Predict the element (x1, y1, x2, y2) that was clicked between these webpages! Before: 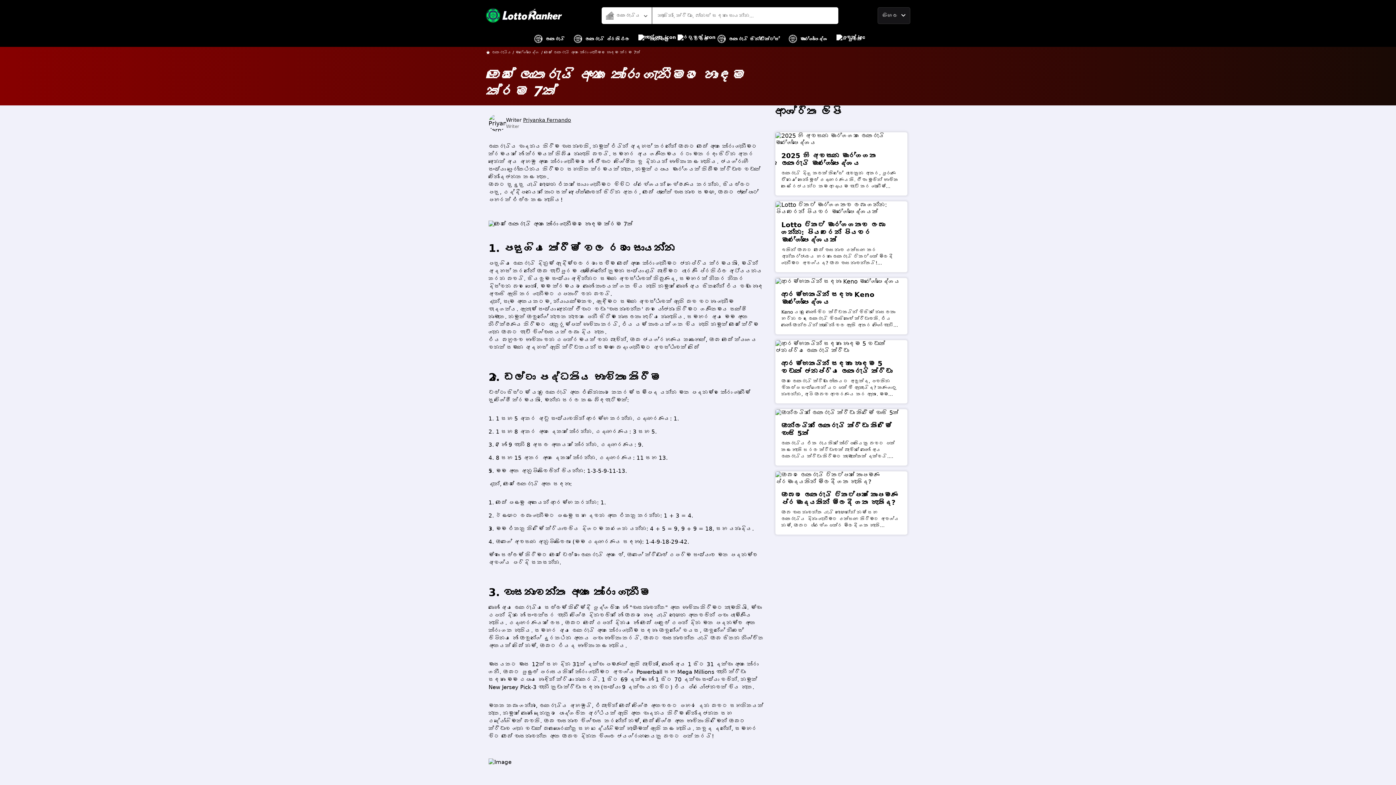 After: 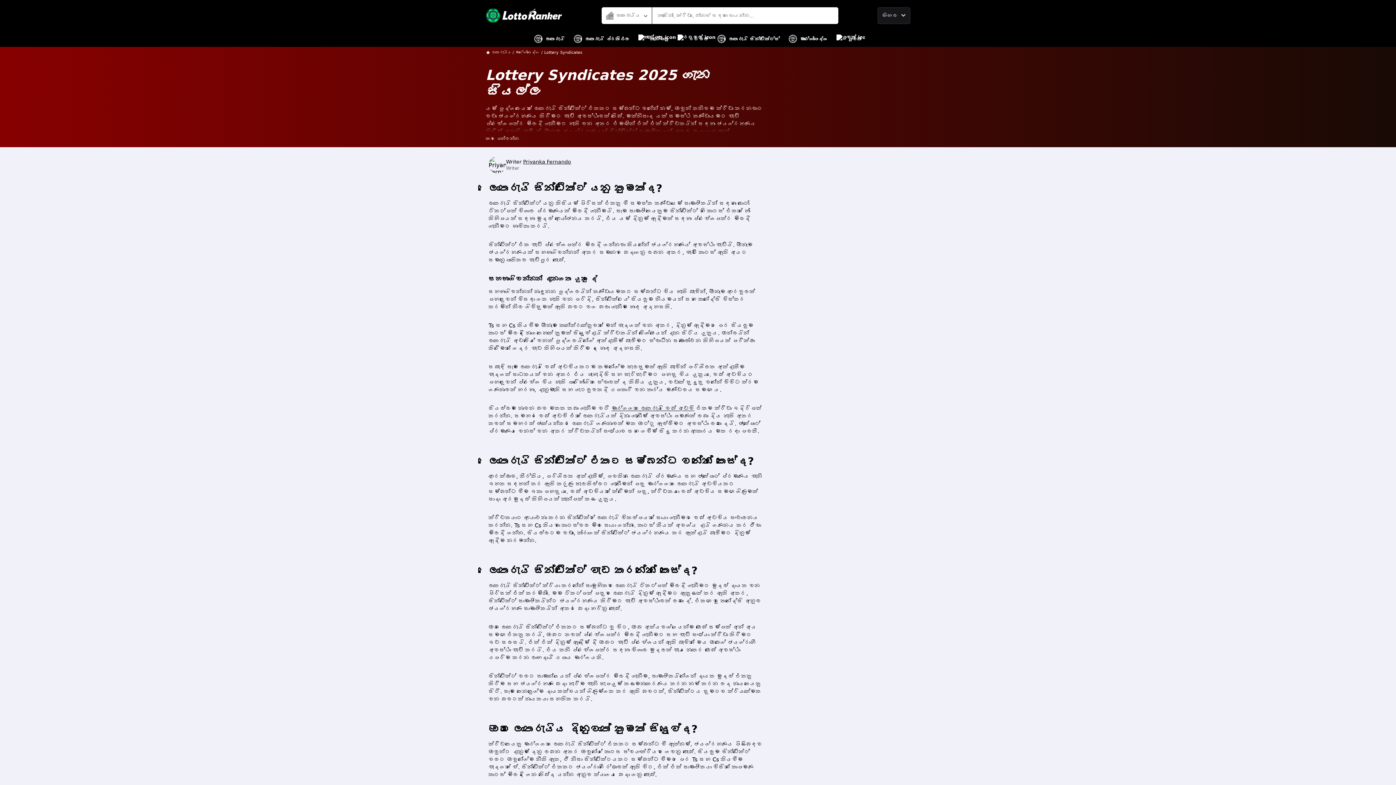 Action: label: ලොතරැයි සින්ඩිකේට්ස් bbox: (717, 30, 780, 46)